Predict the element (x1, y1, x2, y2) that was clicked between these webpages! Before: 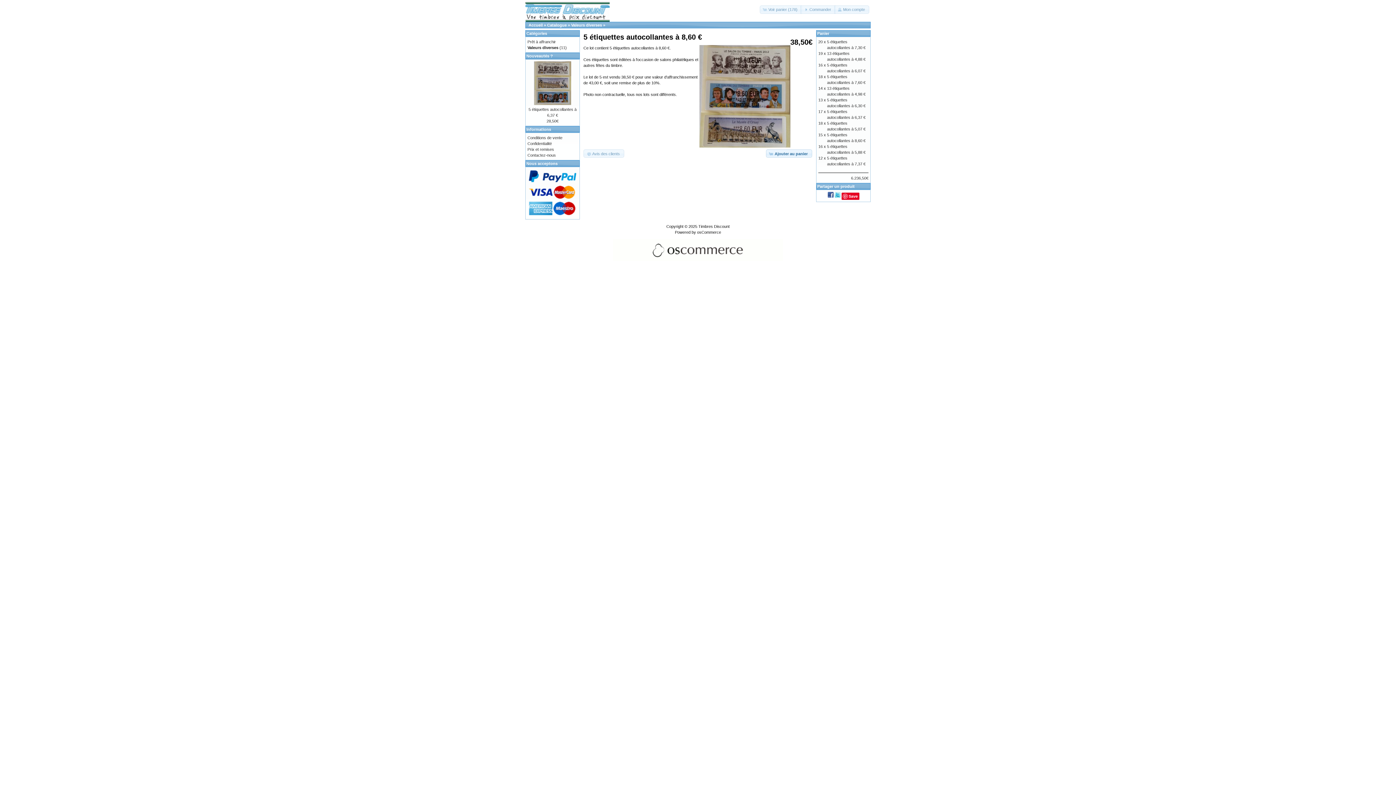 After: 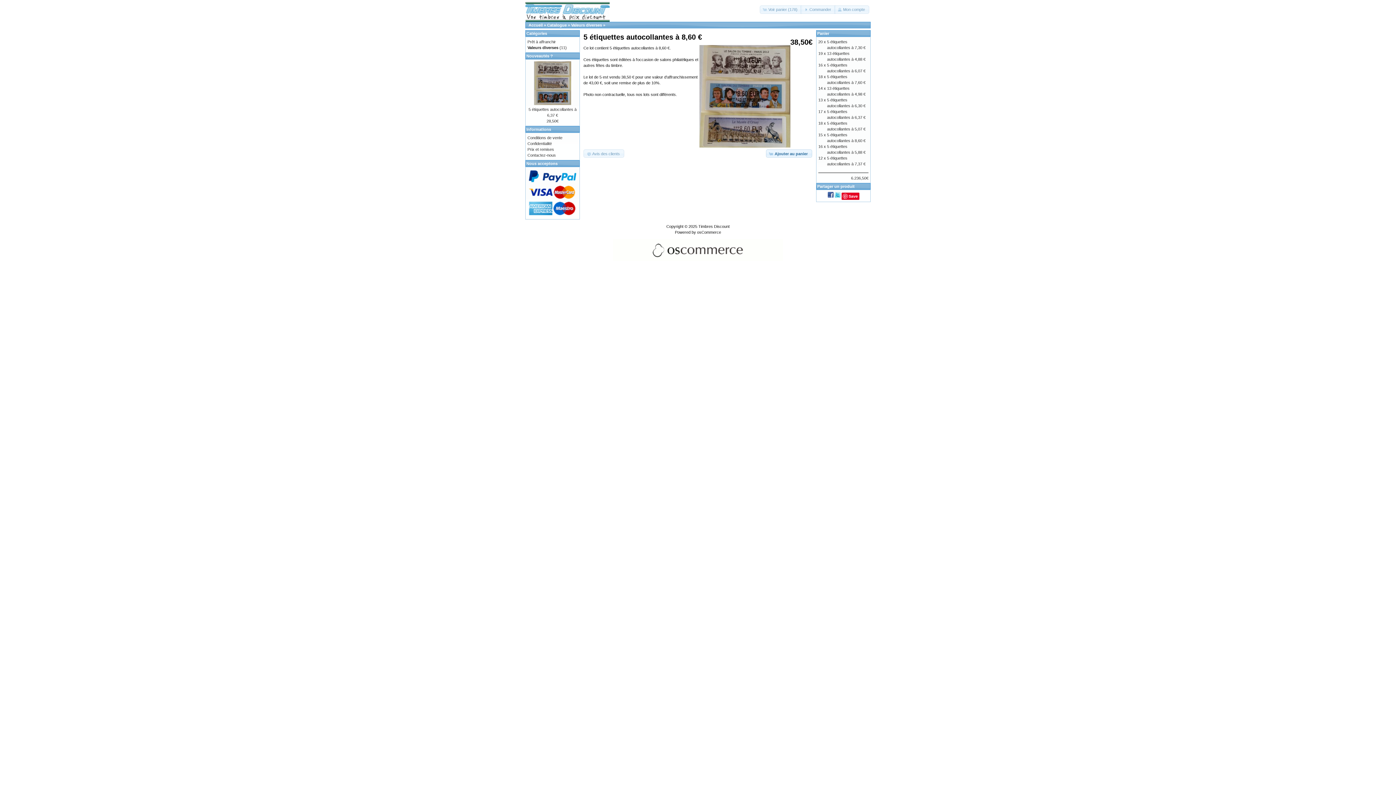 Action: bbox: (613, 257, 783, 261)